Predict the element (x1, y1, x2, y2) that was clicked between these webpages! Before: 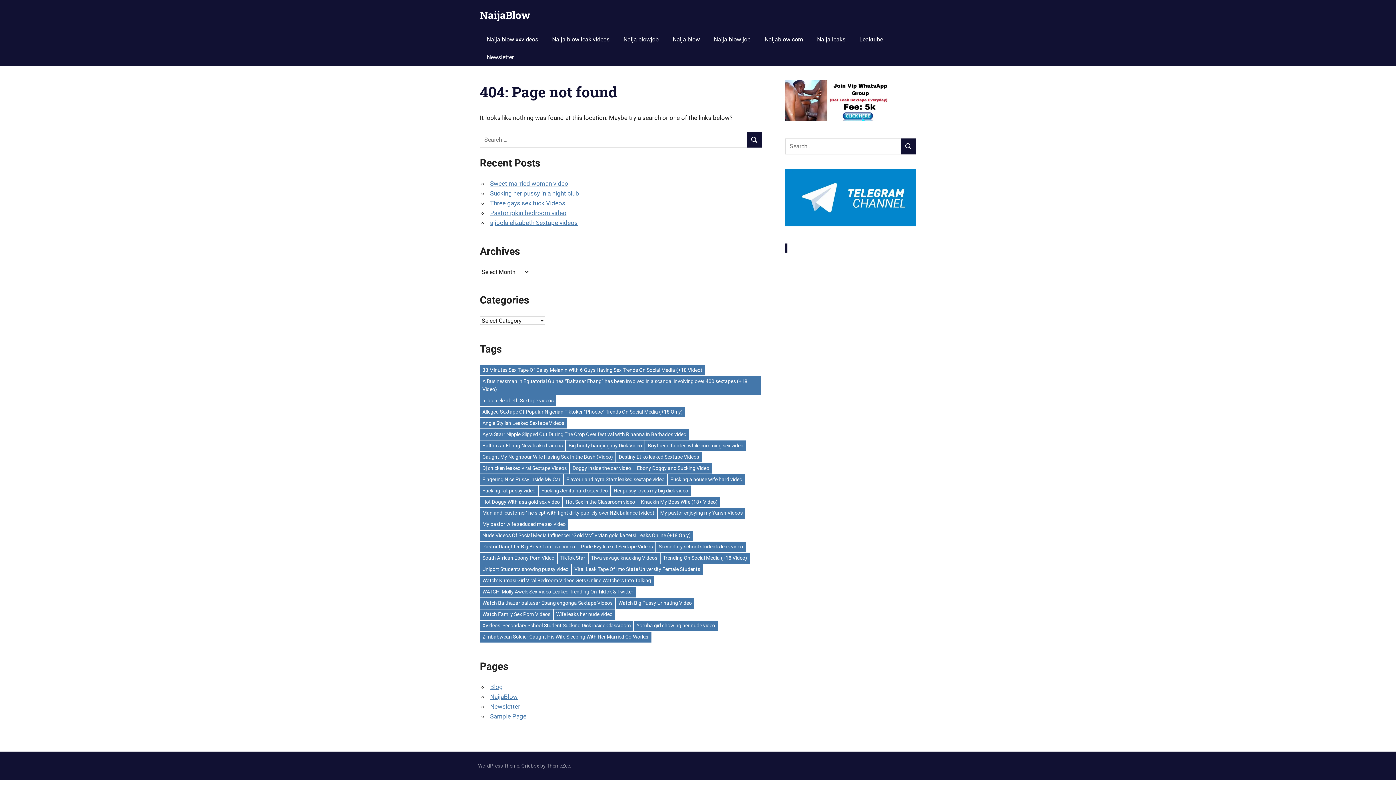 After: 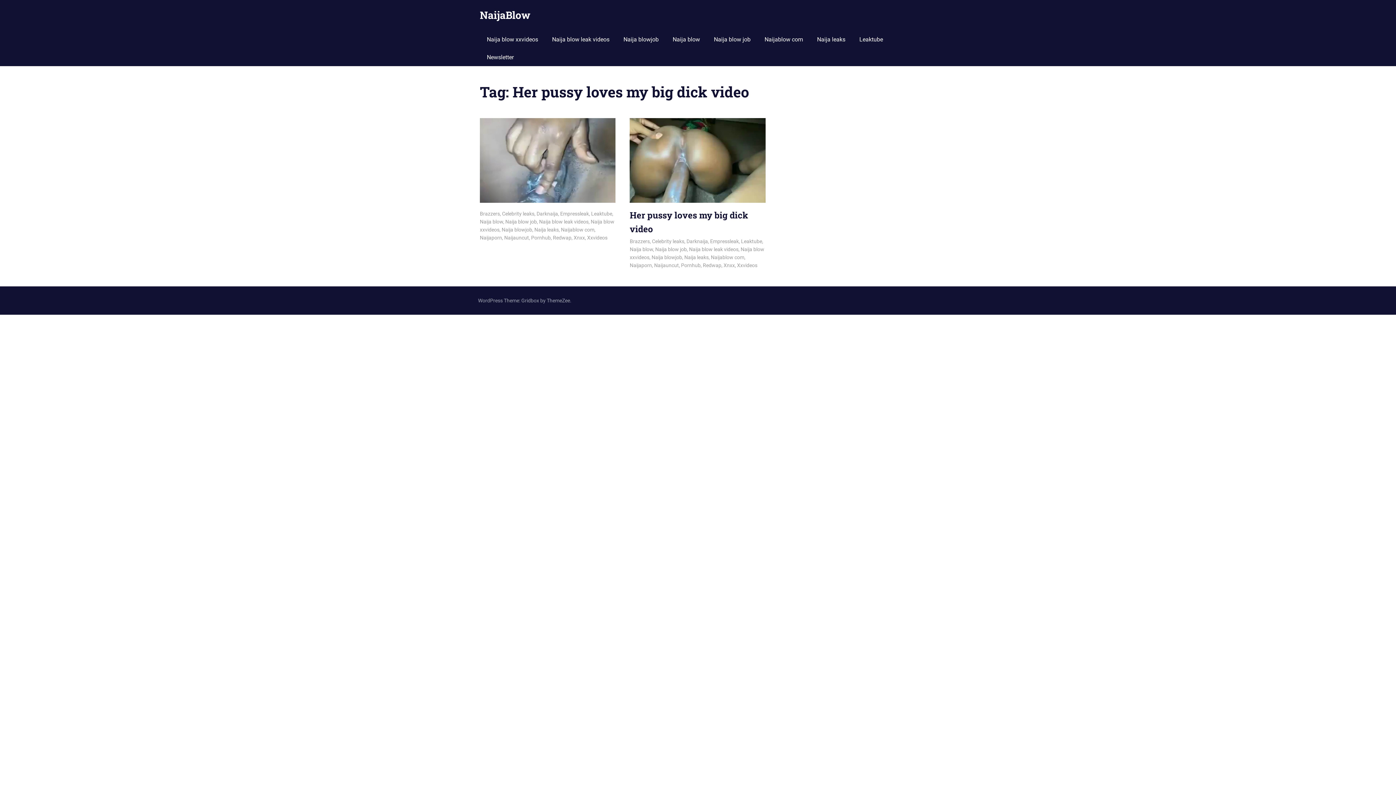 Action: bbox: (611, 485, 690, 496) label: Her pussy loves my big dick video (2 items)